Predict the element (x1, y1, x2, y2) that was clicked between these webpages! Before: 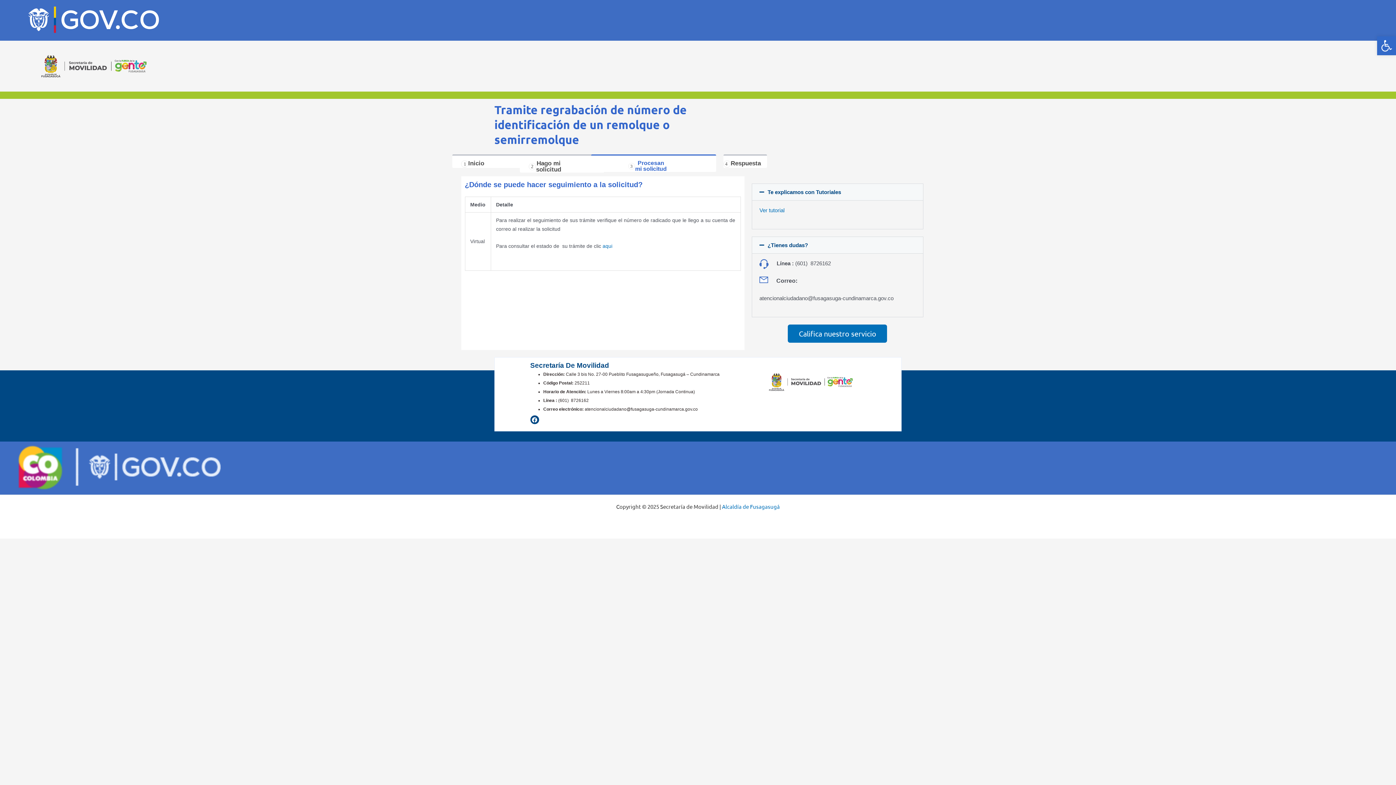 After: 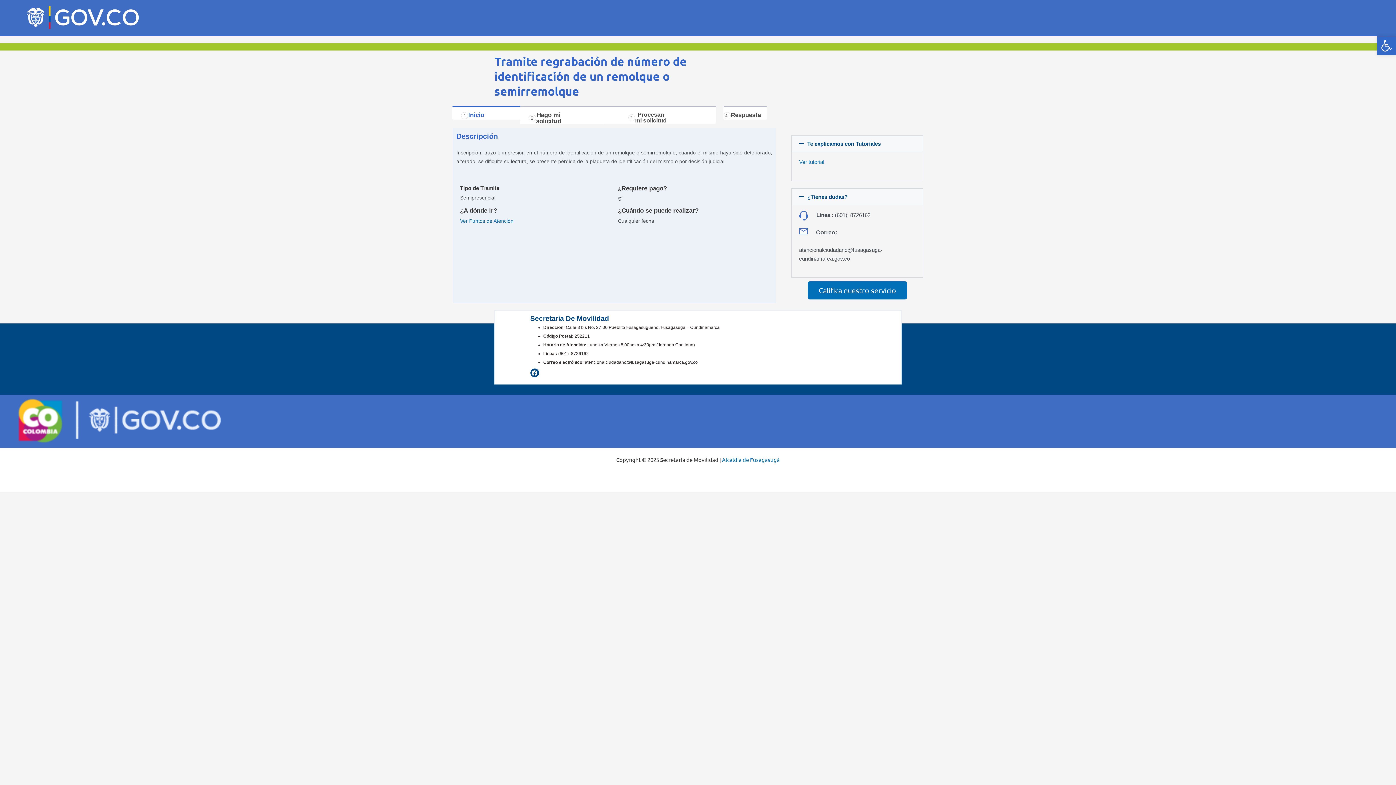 Action: bbox: (452, 154, 535, 168) label: 1
Inicio